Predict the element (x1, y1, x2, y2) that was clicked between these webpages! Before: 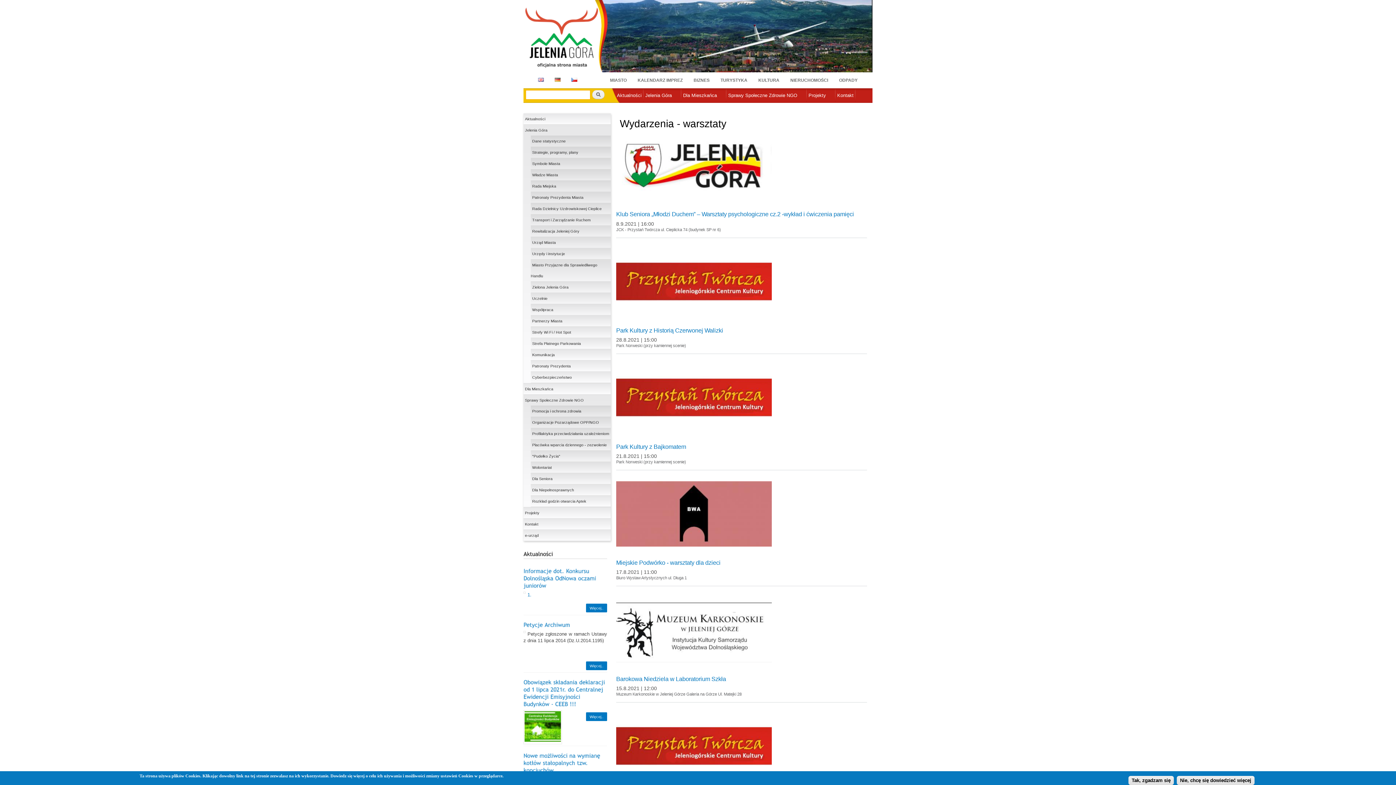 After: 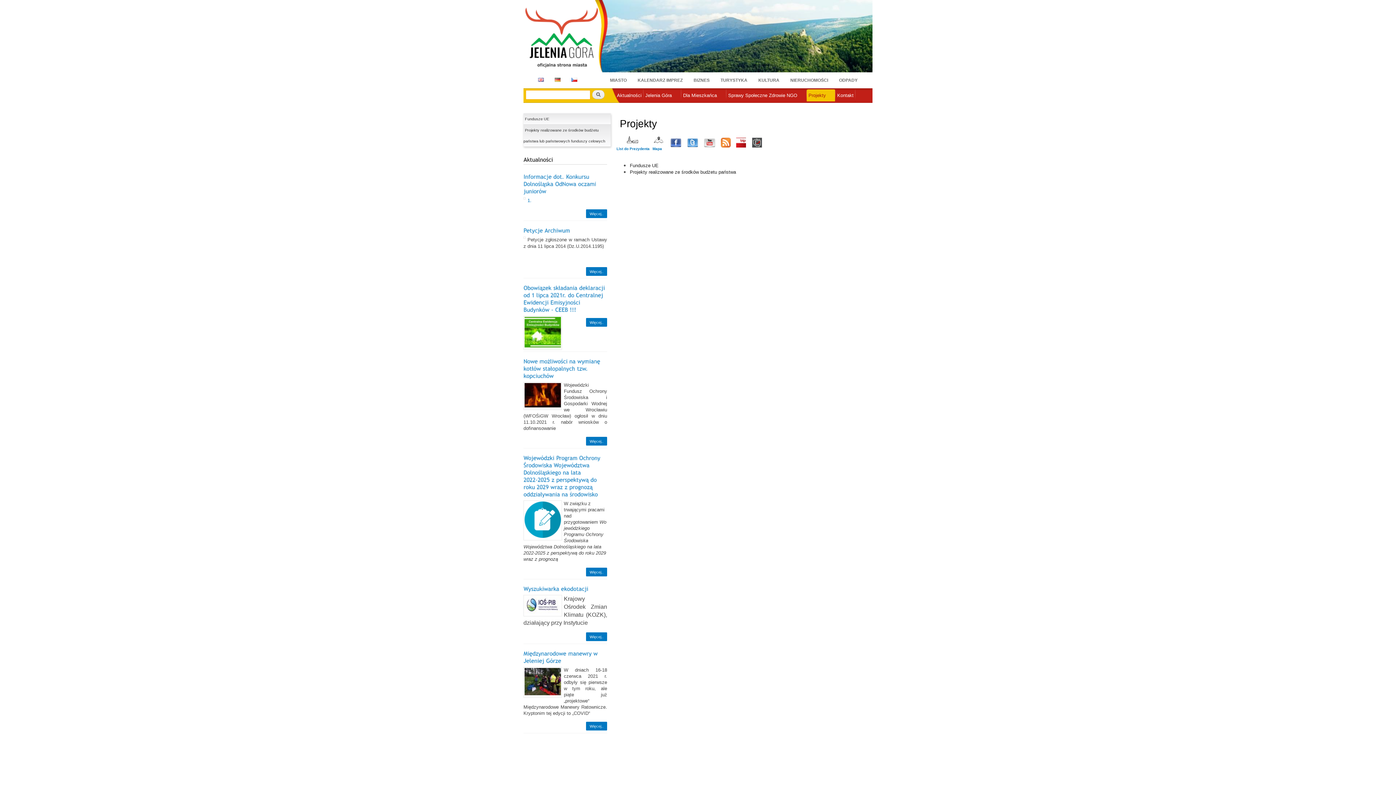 Action: label: Projekty bbox: (806, 89, 835, 101)